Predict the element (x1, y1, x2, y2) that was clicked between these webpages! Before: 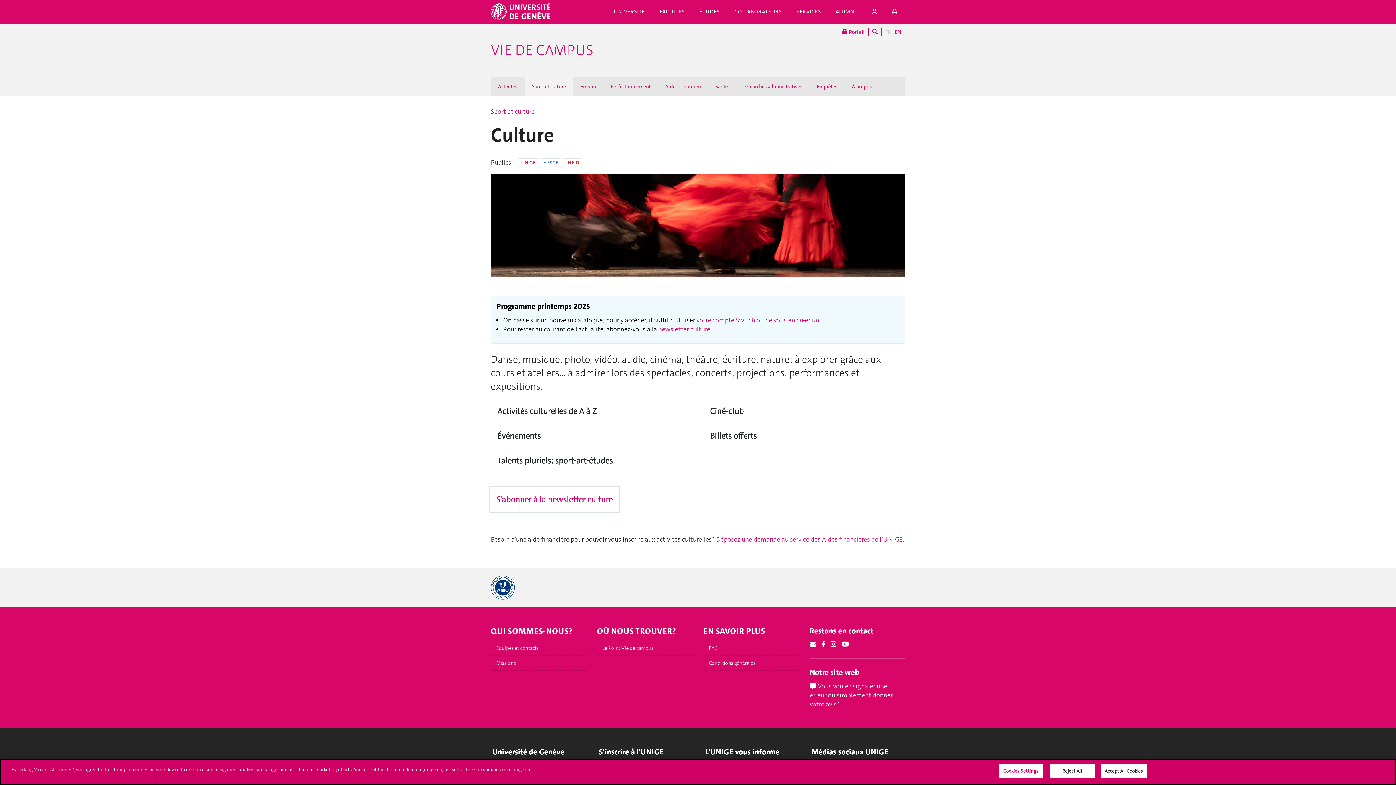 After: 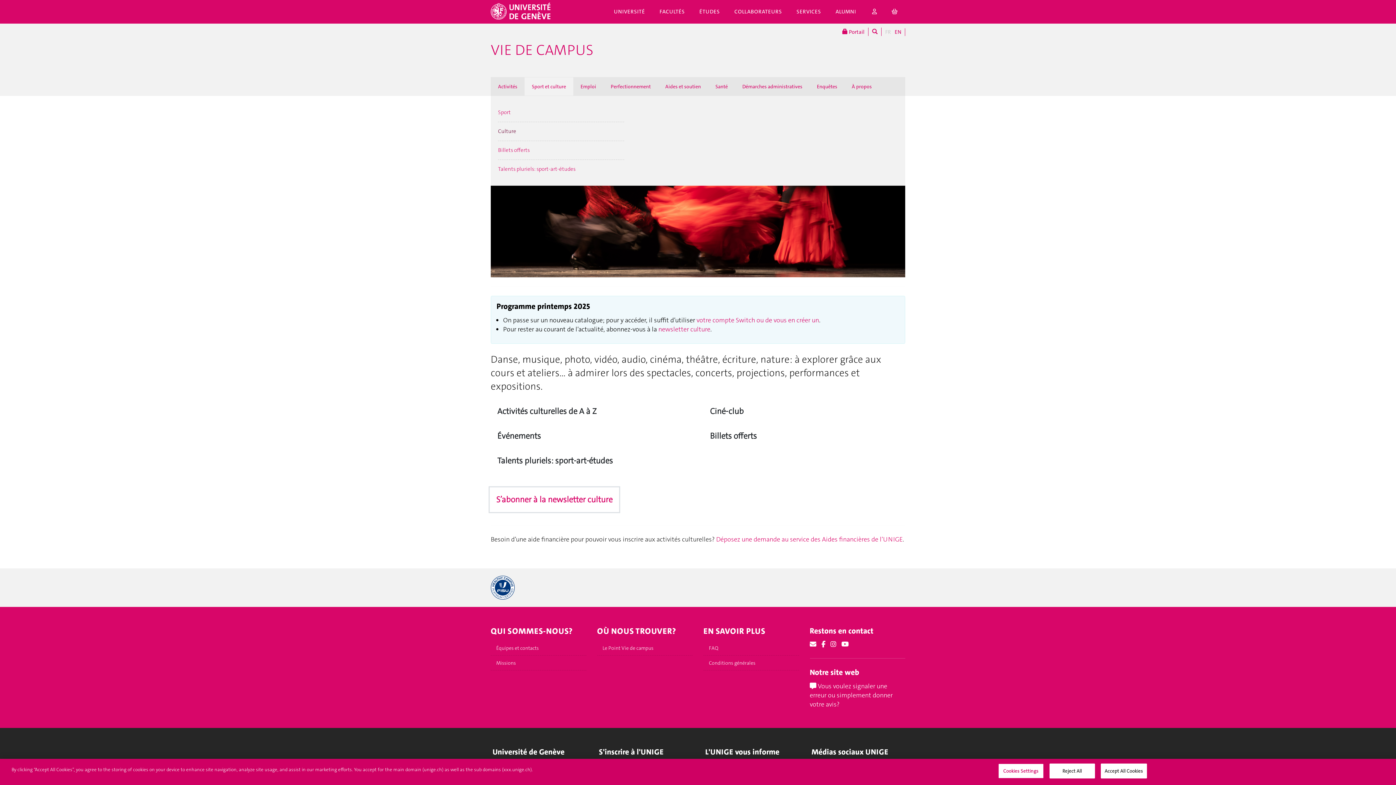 Action: label: Sport et culture bbox: (524, 77, 573, 95)